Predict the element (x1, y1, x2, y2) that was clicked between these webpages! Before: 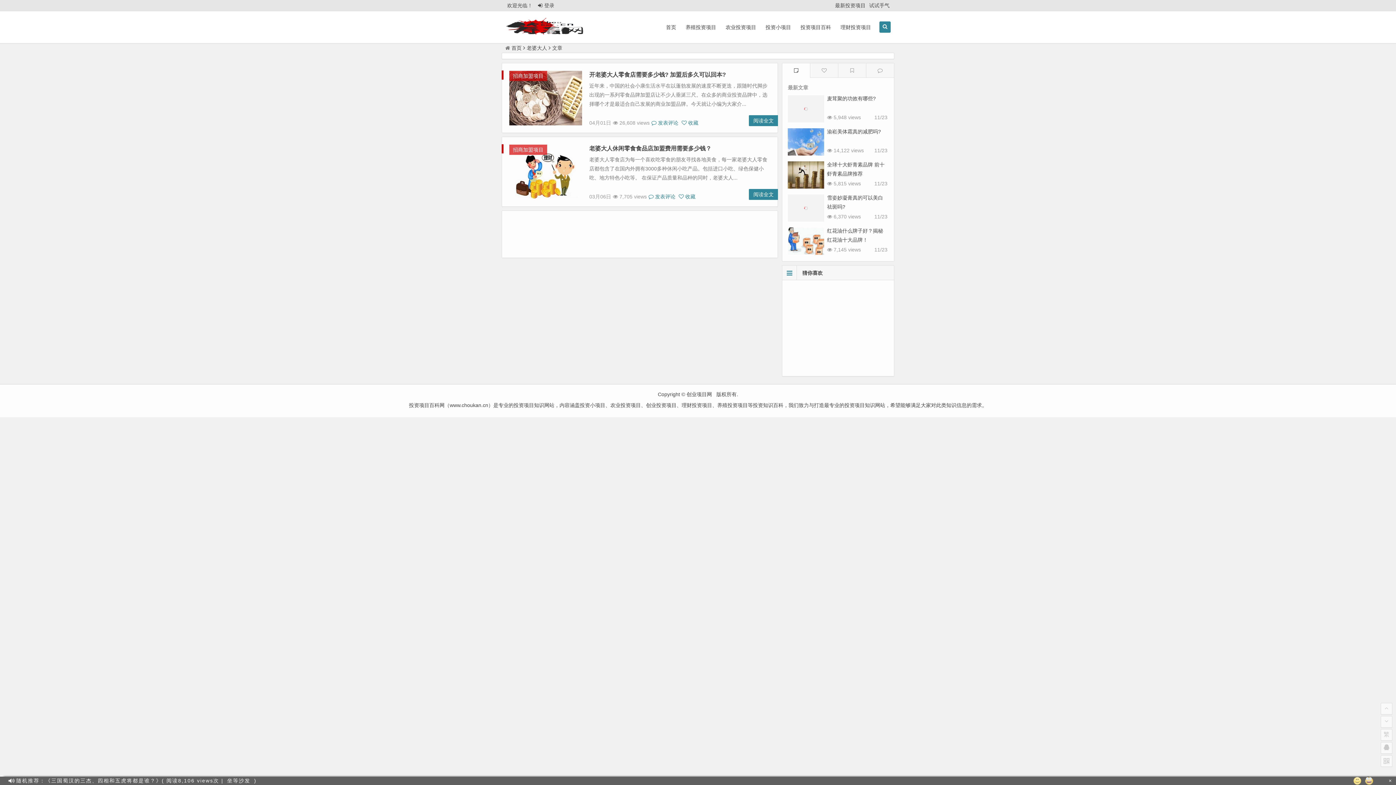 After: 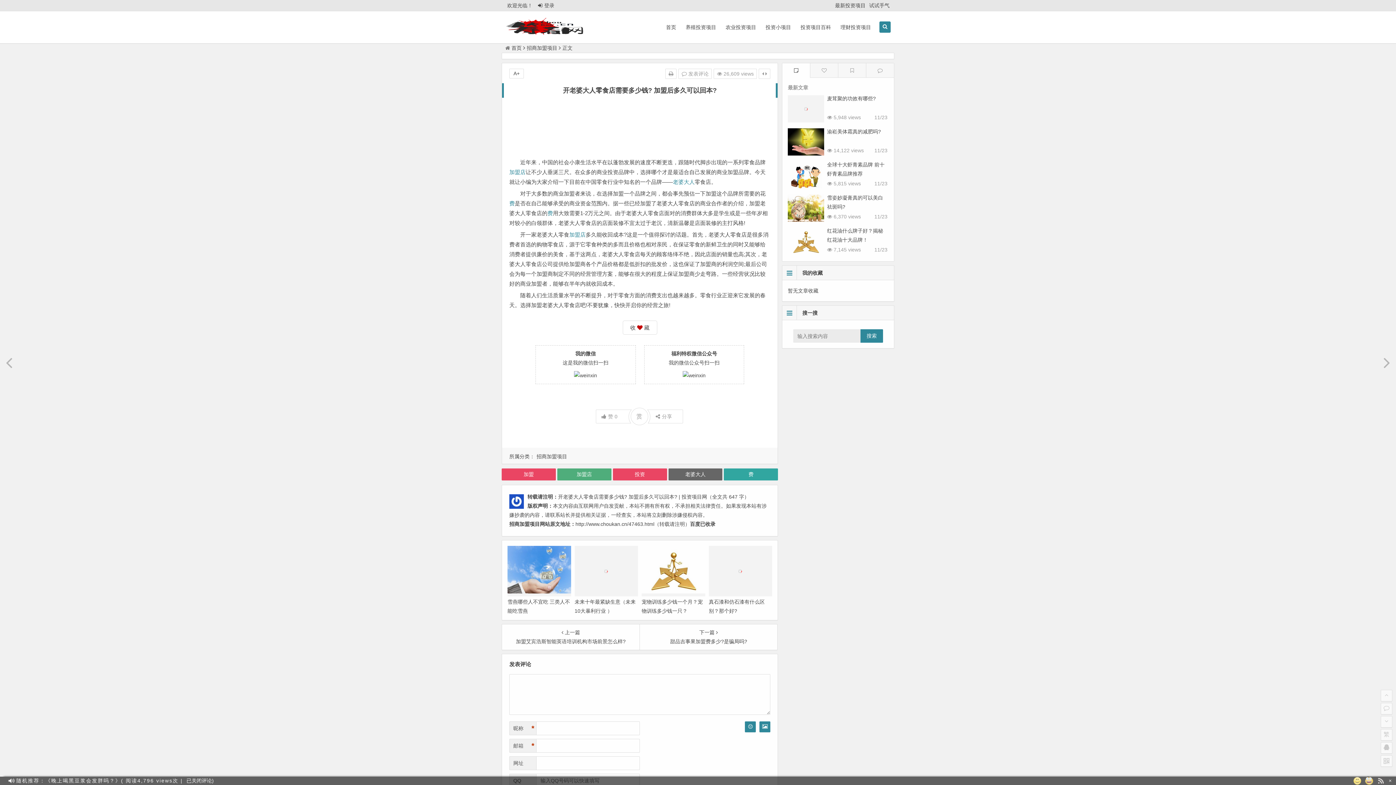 Action: label: 阅读全文 bbox: (749, 115, 778, 126)